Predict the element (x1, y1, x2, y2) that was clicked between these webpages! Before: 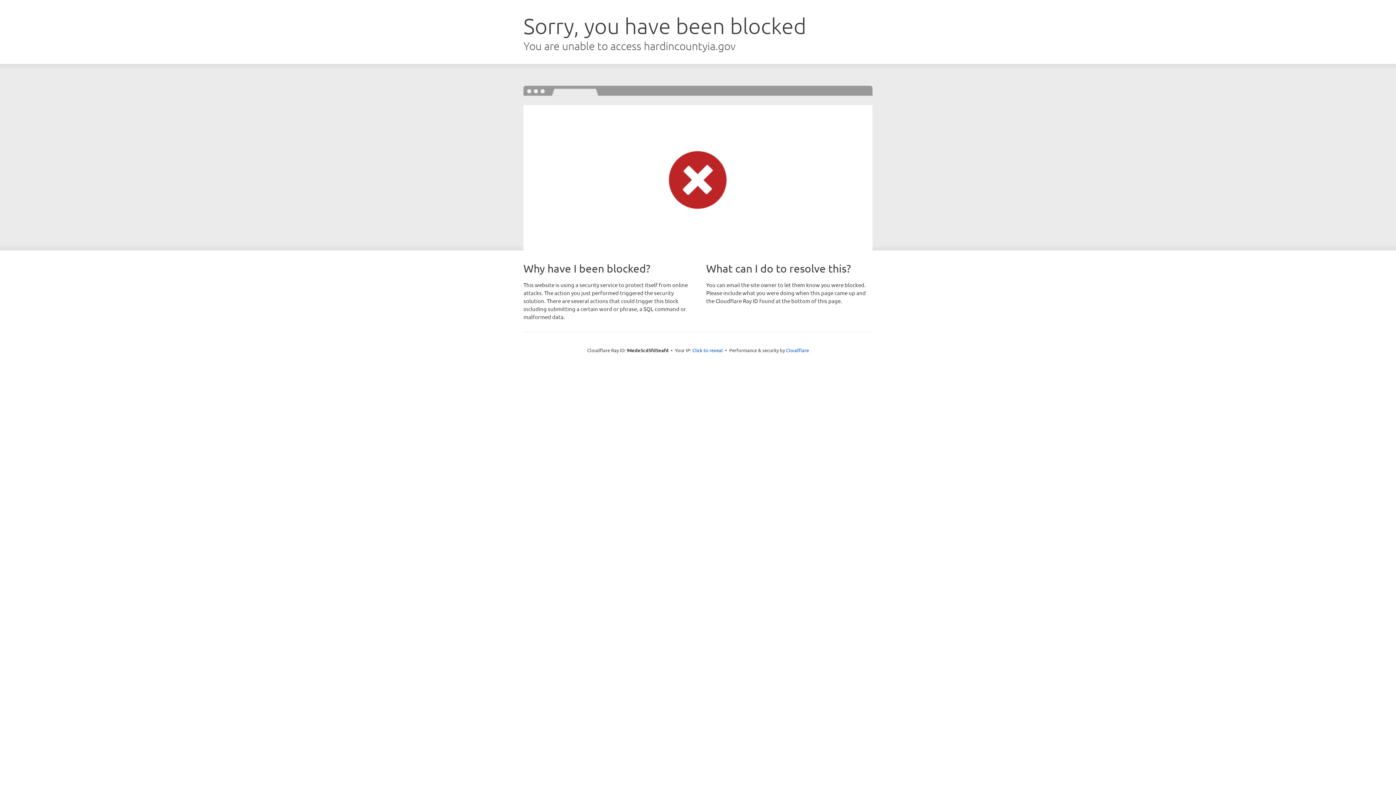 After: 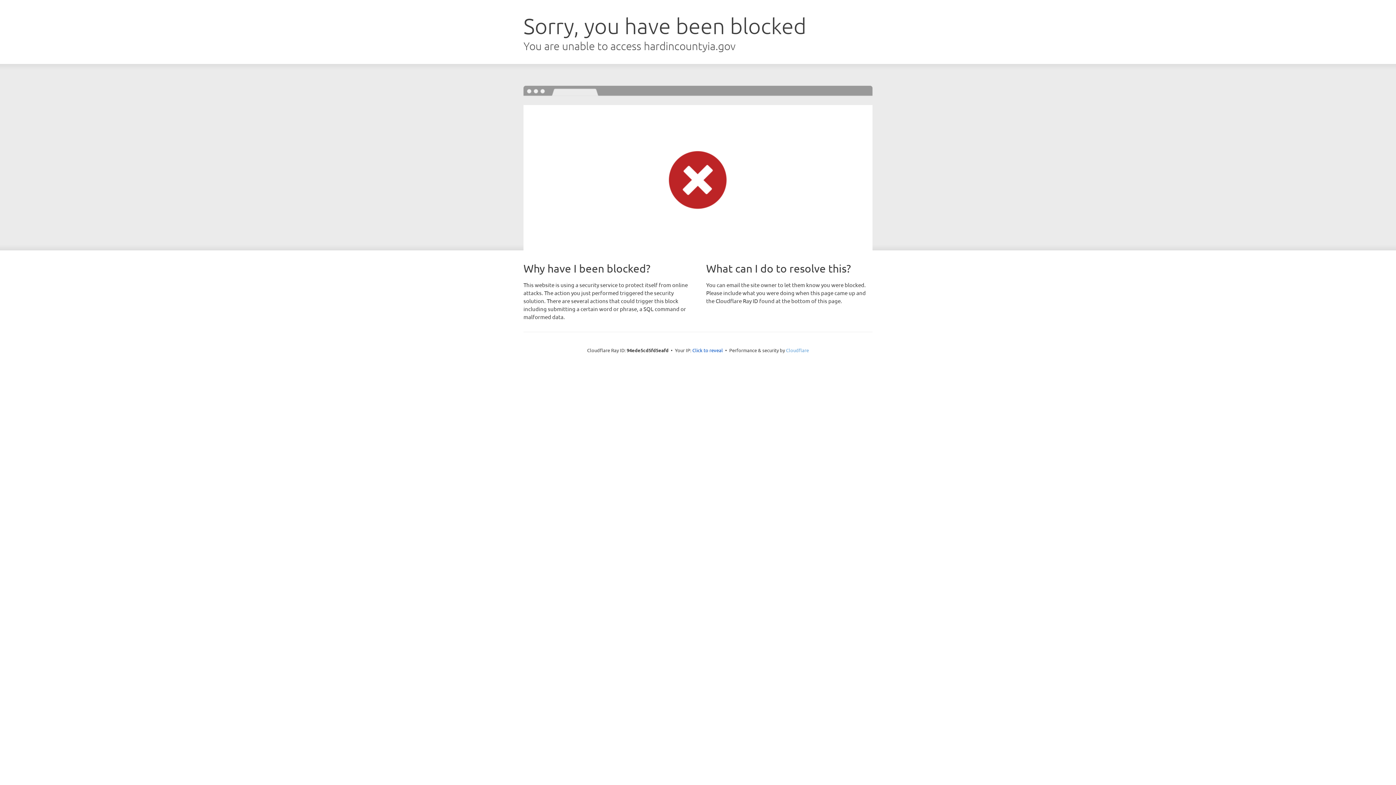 Action: label: Cloudflare bbox: (786, 347, 809, 353)